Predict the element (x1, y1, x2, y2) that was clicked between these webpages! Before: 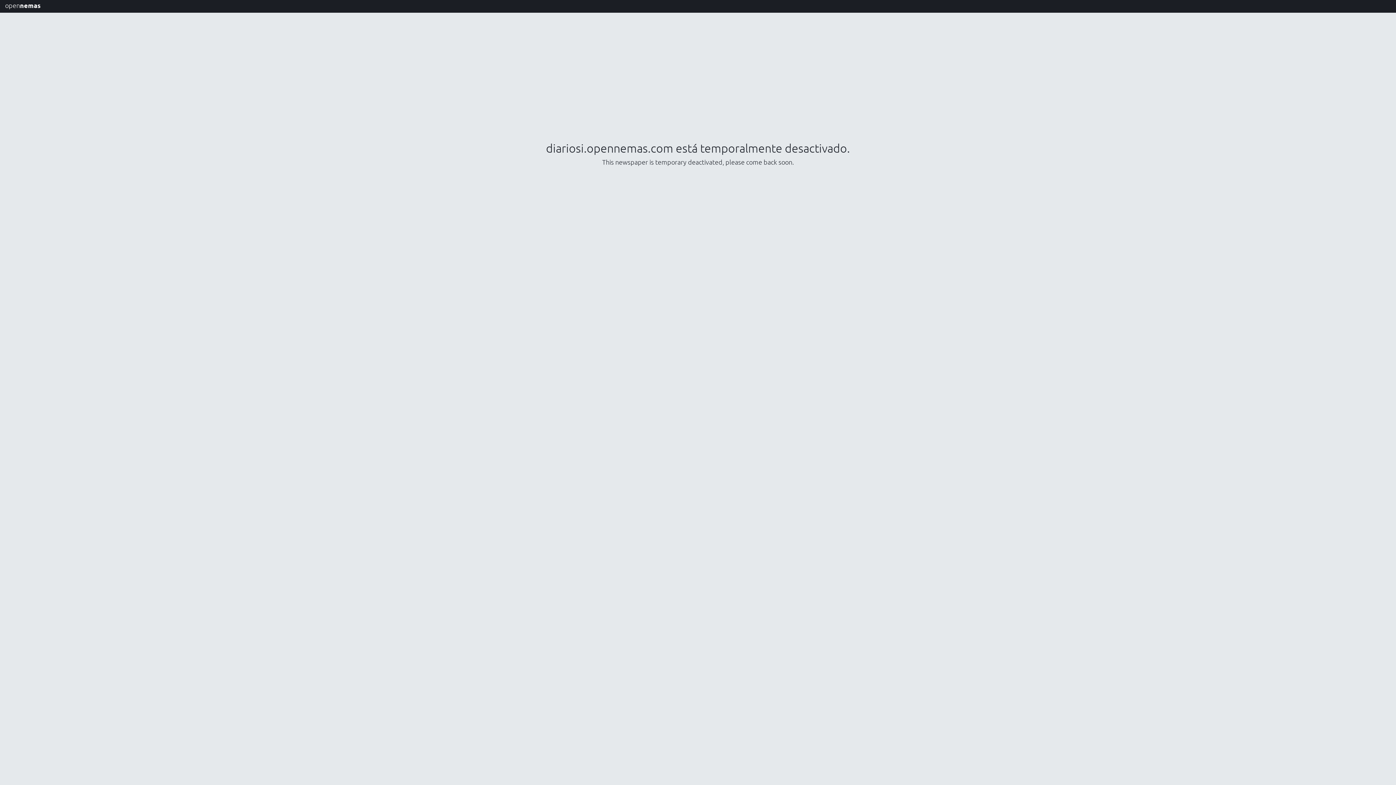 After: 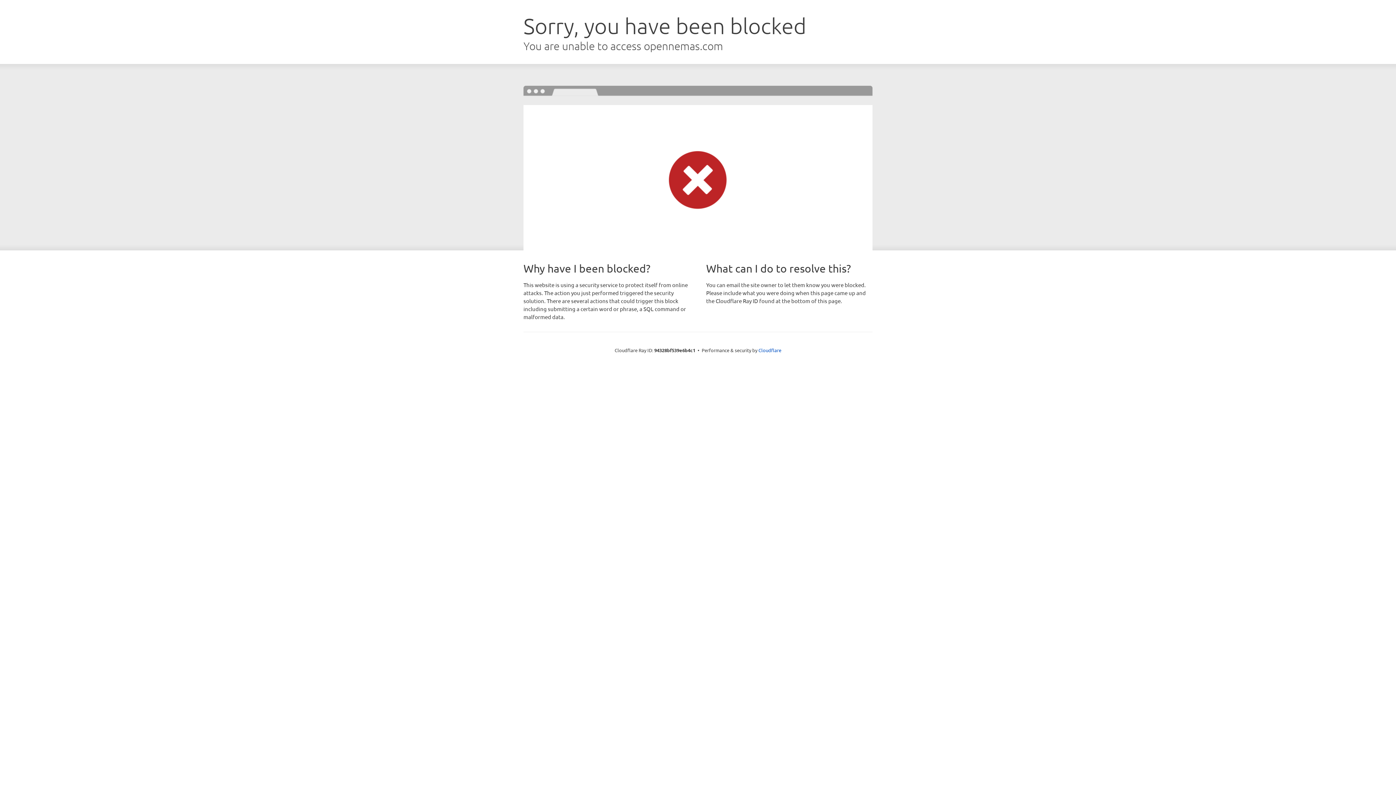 Action: label: opennemas bbox: (0, 0, 45, 12)